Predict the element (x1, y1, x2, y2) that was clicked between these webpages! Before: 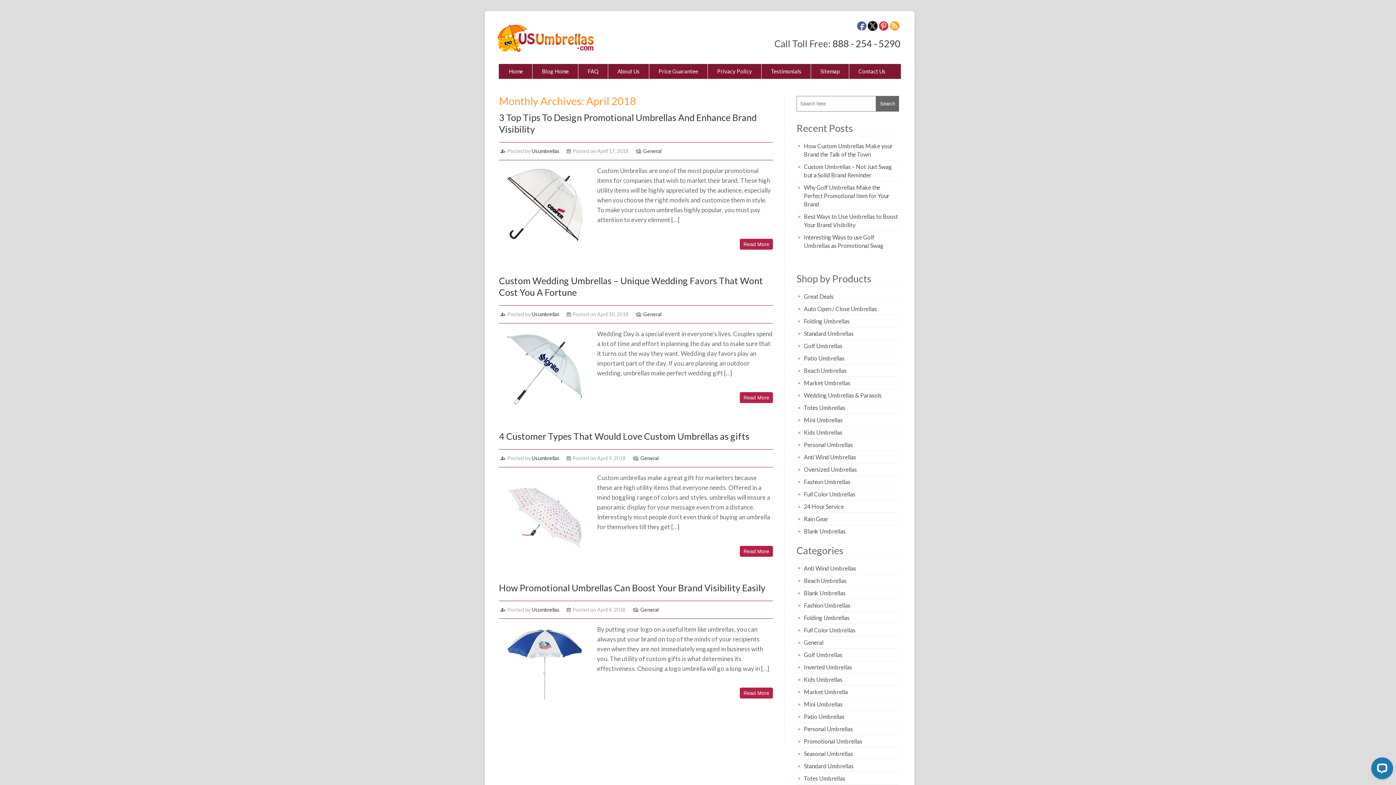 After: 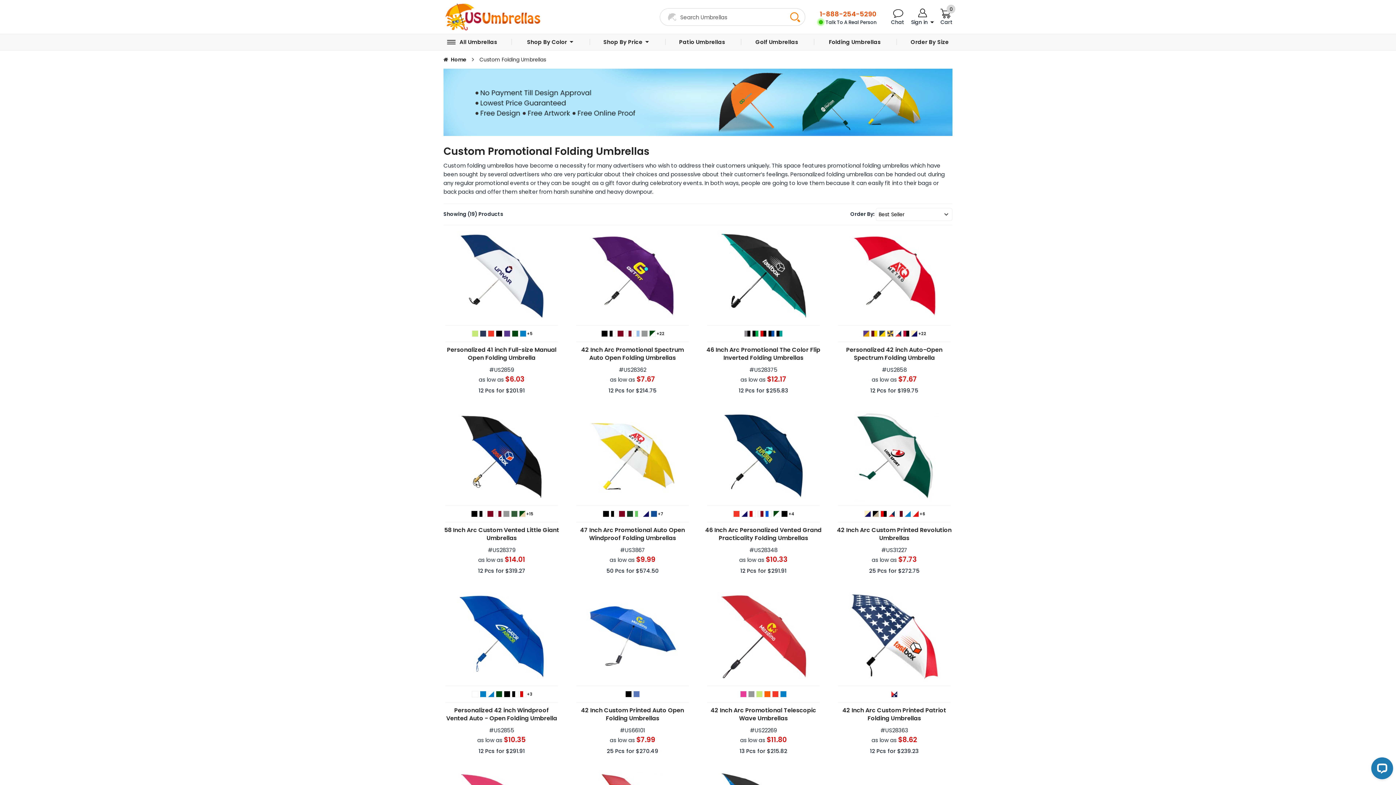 Action: label: Blank Umbrellas bbox: (804, 527, 899, 535)